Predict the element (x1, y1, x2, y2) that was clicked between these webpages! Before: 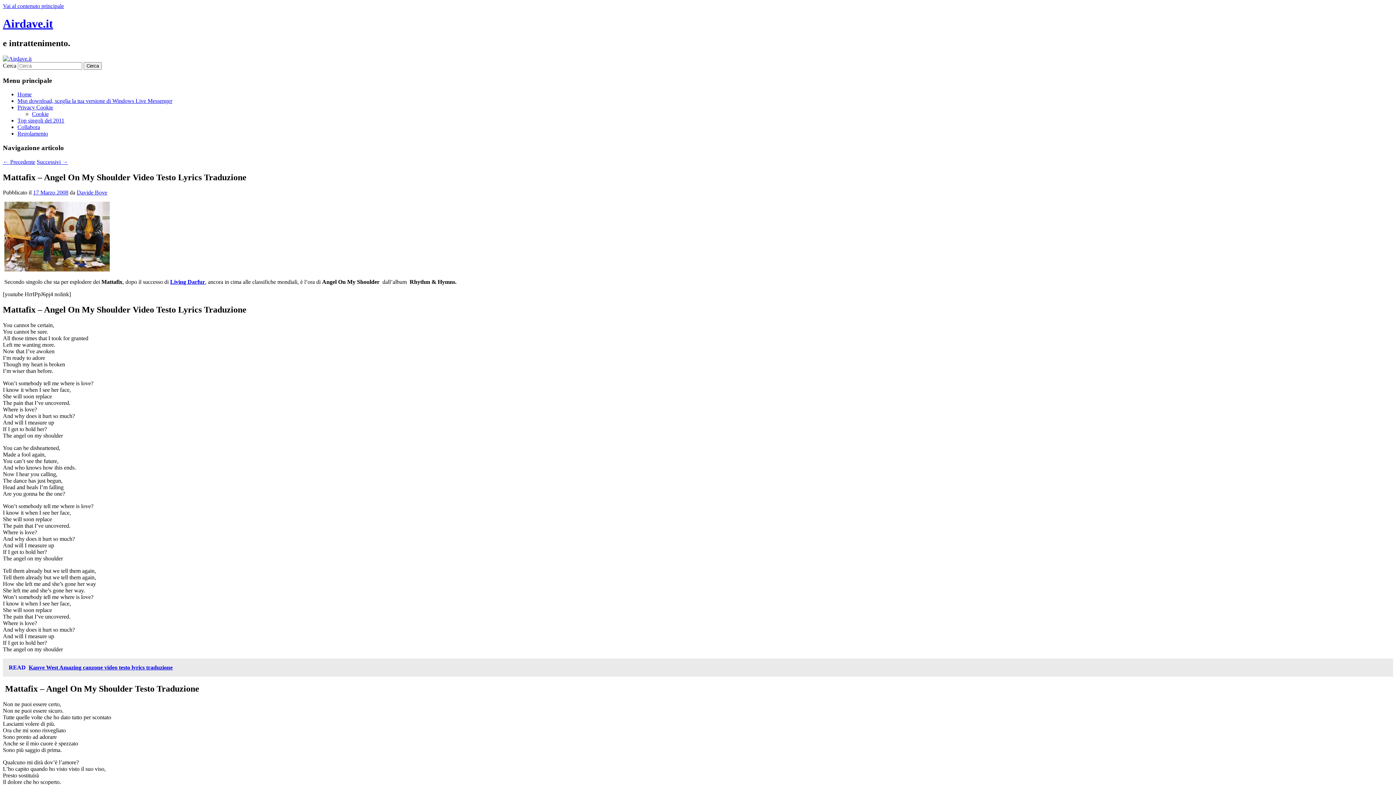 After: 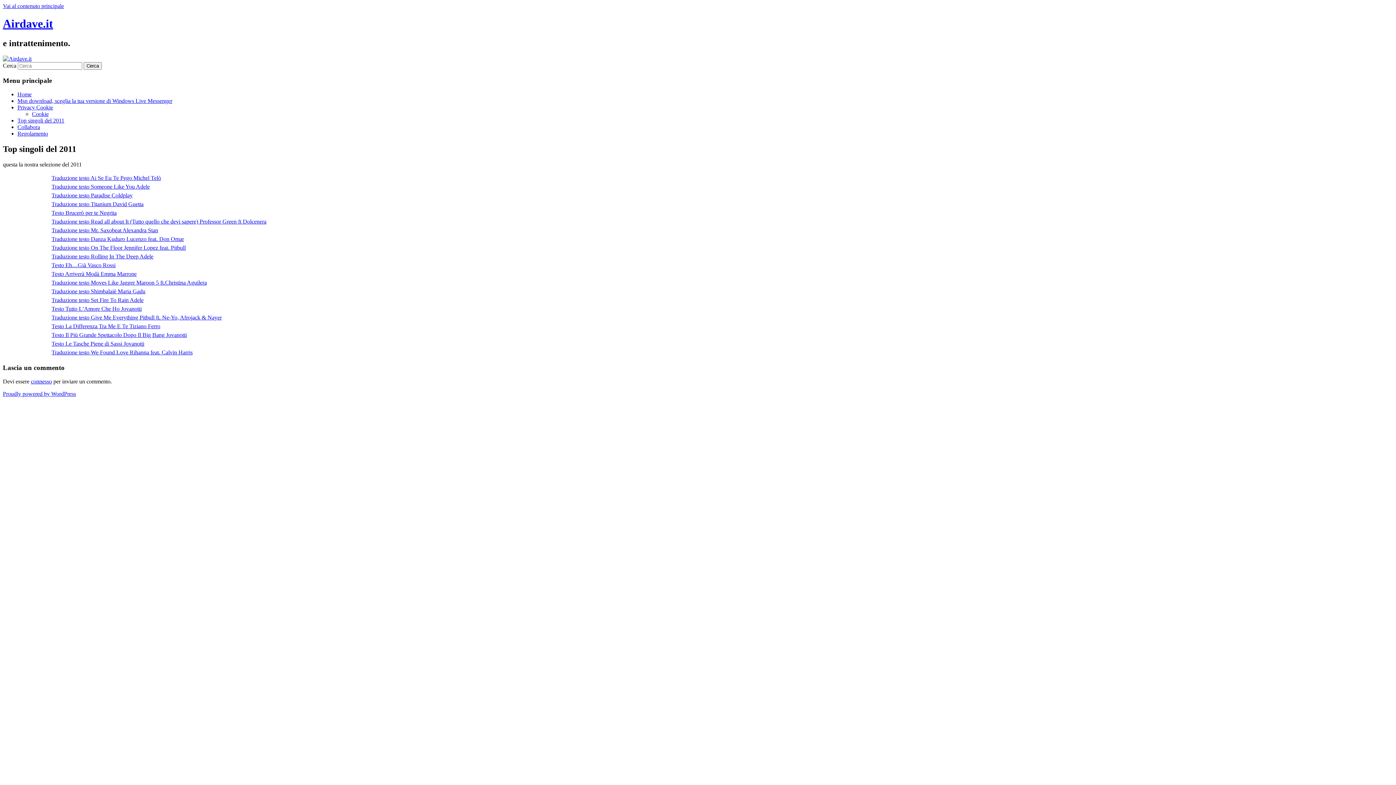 Action: label: Top singoli del 2011 bbox: (17, 117, 64, 123)